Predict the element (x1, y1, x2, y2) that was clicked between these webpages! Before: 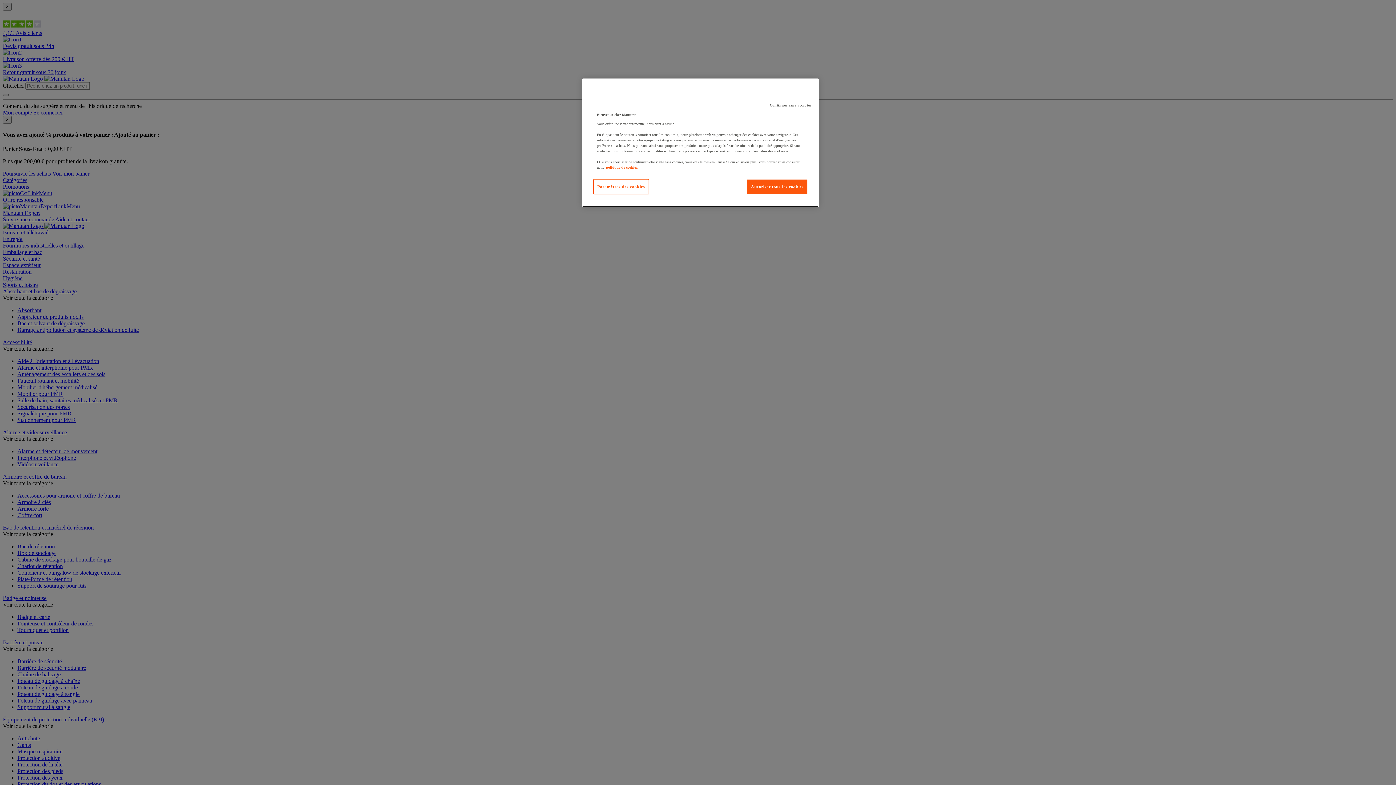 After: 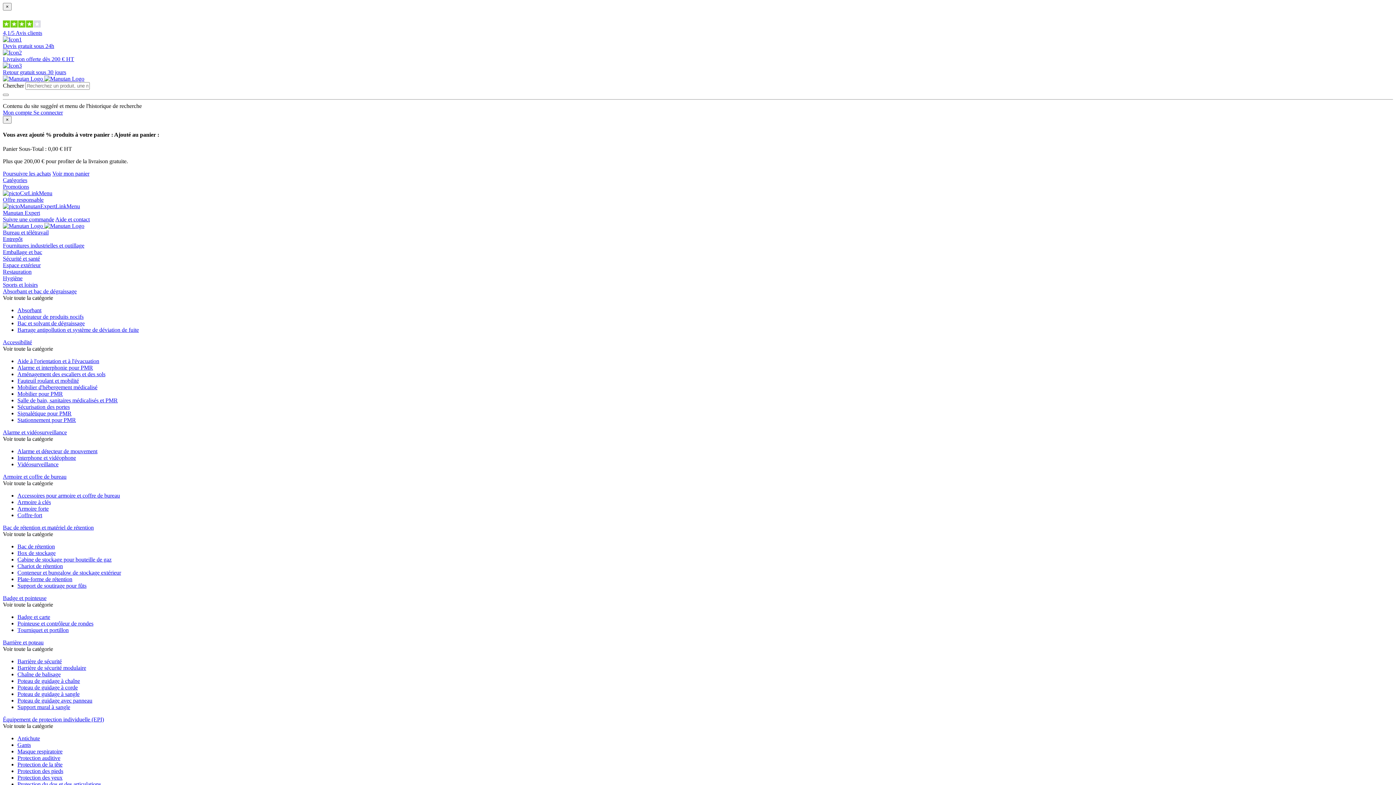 Action: label: Continuer sans accepter bbox: (766, 98, 815, 112)